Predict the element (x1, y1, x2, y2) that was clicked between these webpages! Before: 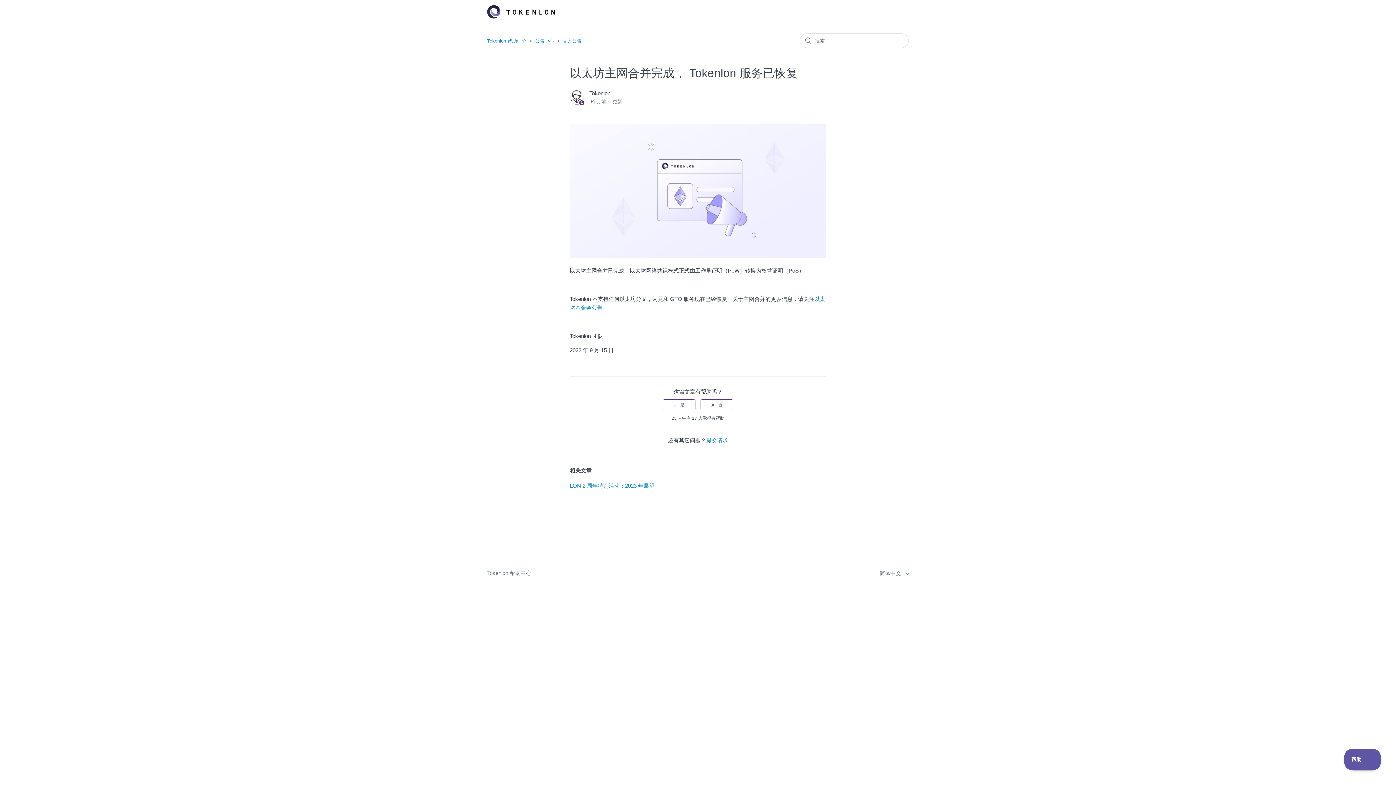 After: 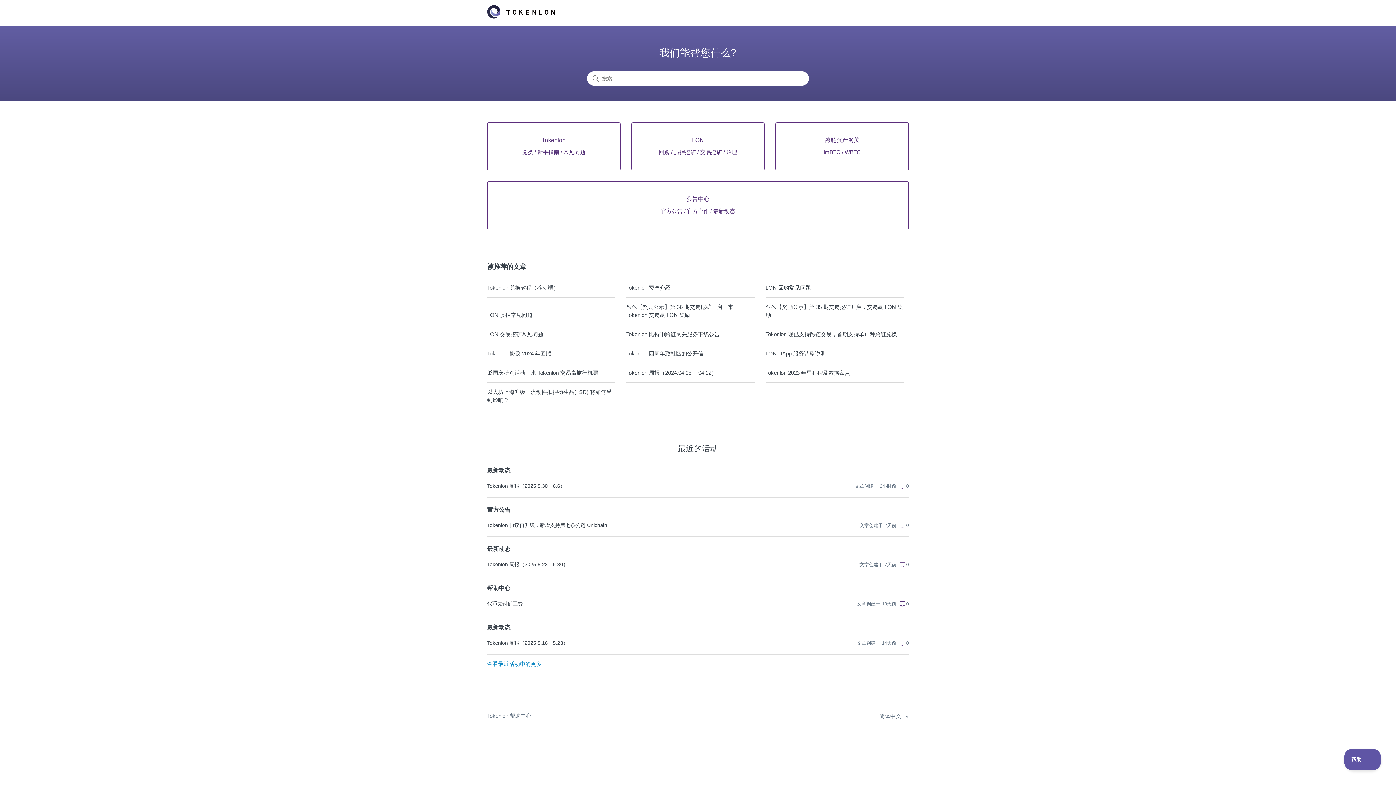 Action: bbox: (487, 569, 531, 578) label: Tokenlon 帮助中心